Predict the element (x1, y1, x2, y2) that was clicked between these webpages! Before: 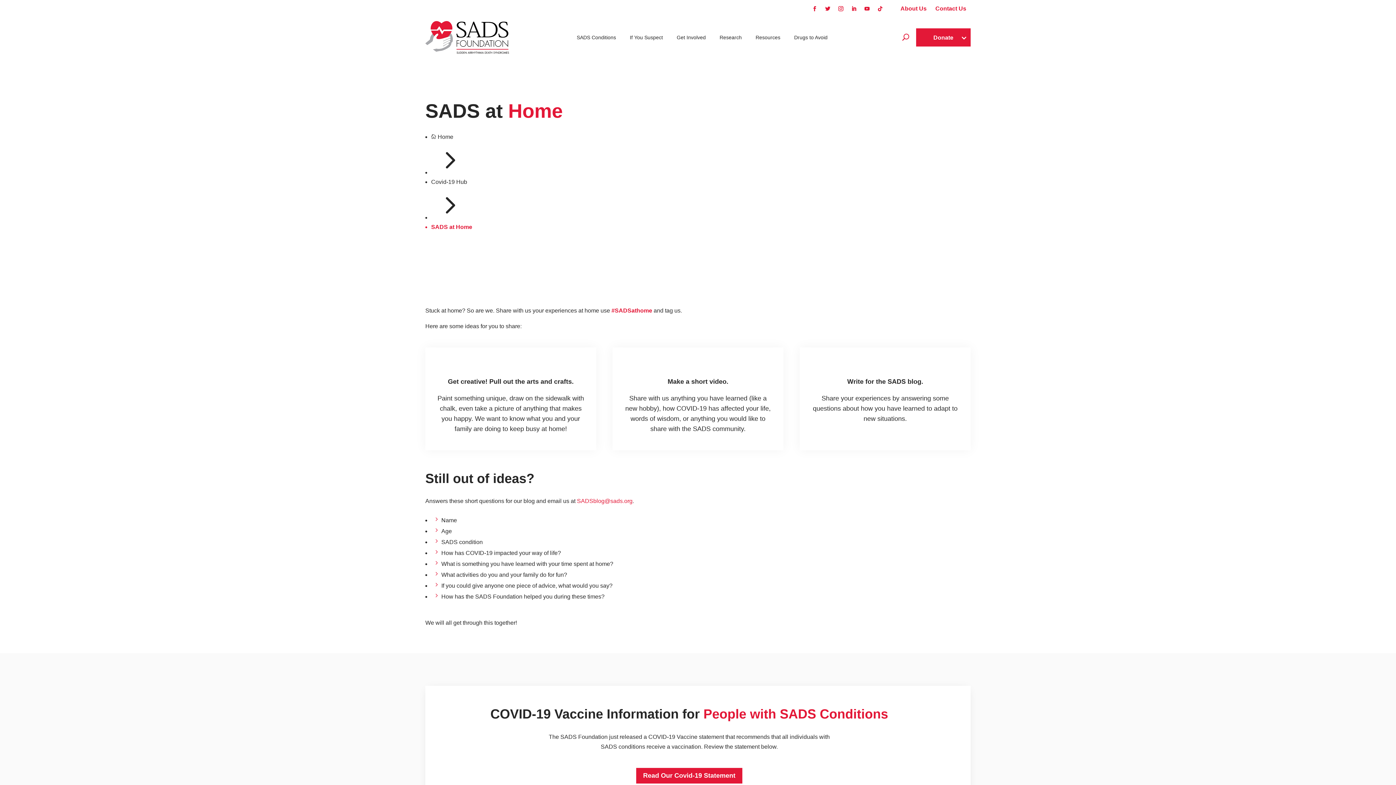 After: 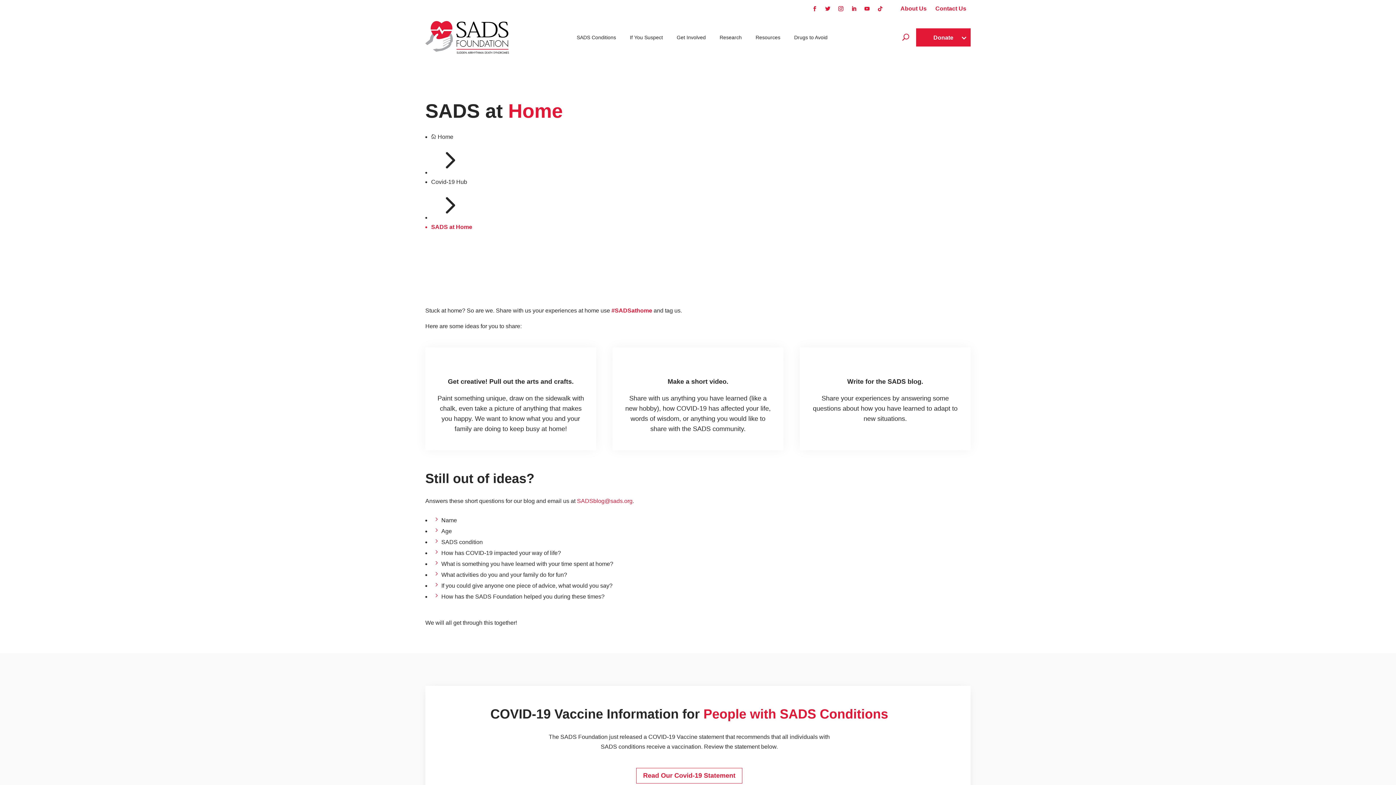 Action: label: Read Our Covid-19 Statement bbox: (636, 768, 742, 783)